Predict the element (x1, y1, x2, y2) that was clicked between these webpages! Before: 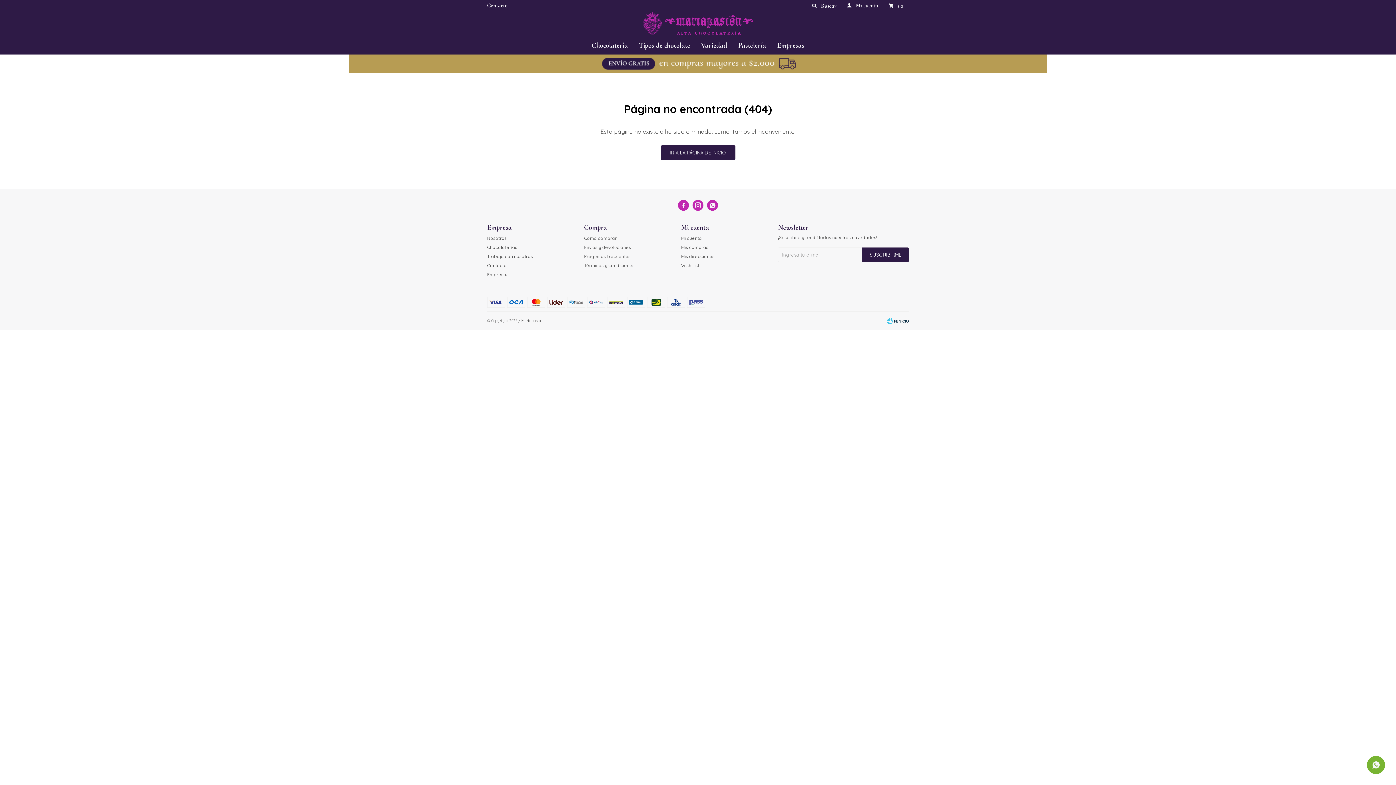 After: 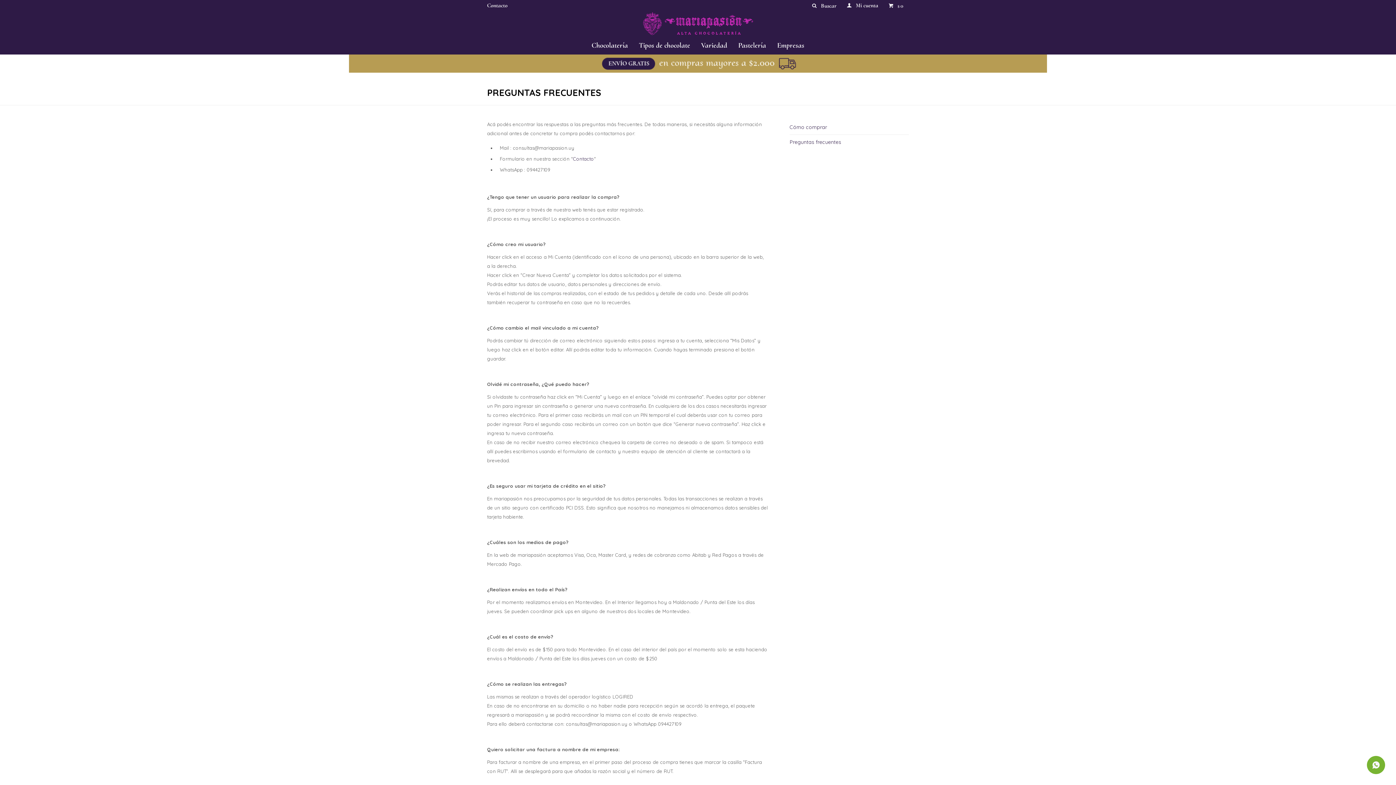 Action: label: Preguntas frecuentes bbox: (584, 253, 630, 259)